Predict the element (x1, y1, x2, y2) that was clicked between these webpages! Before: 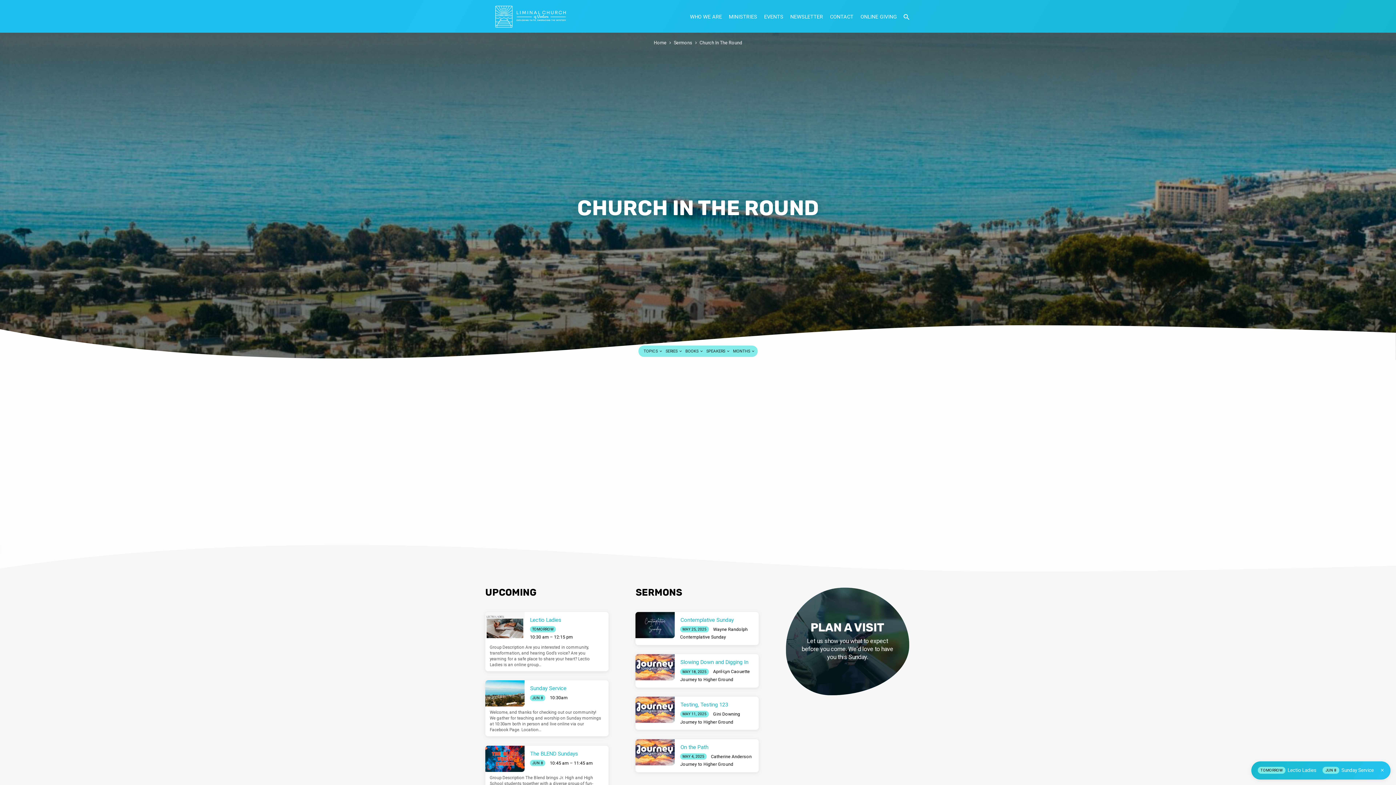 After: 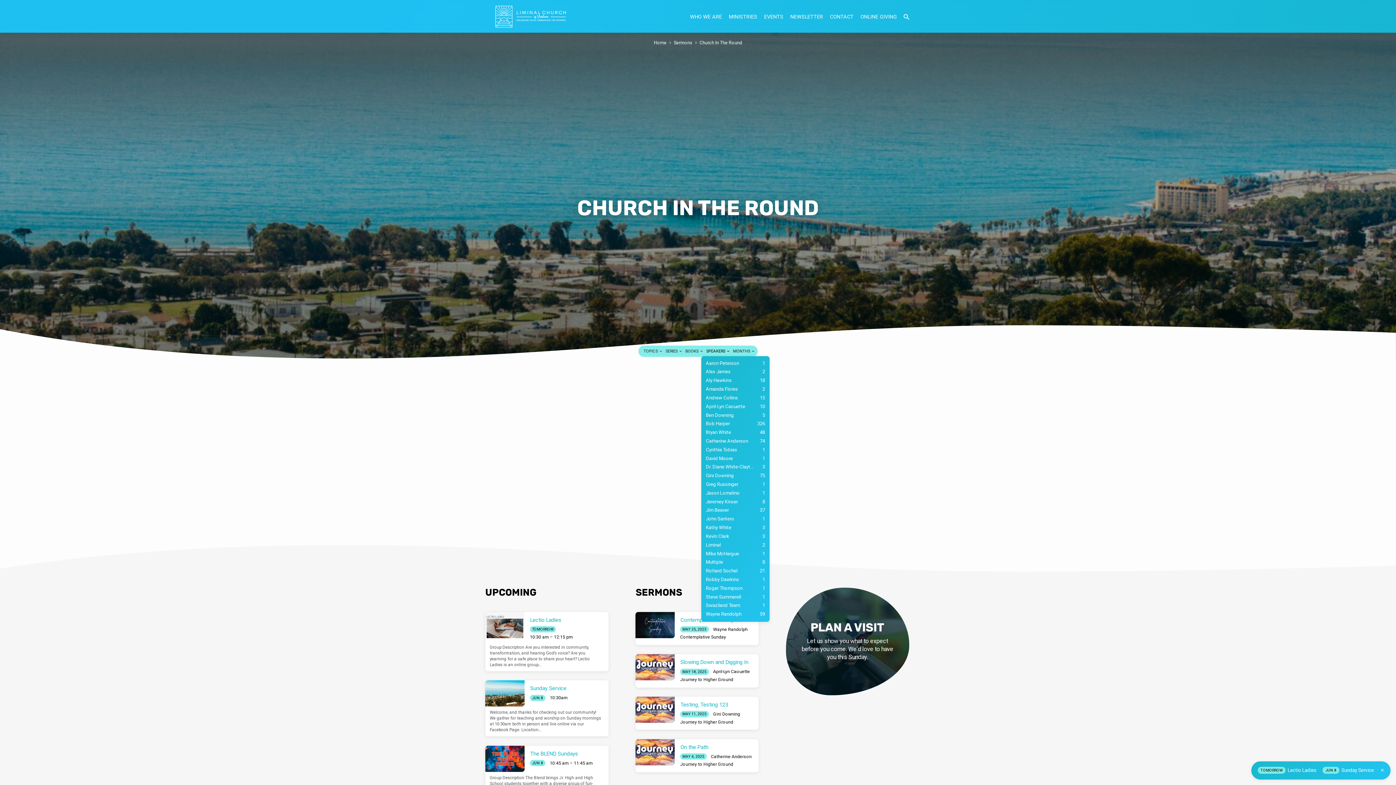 Action: label: SPEAKERS  bbox: (706, 349, 730, 353)